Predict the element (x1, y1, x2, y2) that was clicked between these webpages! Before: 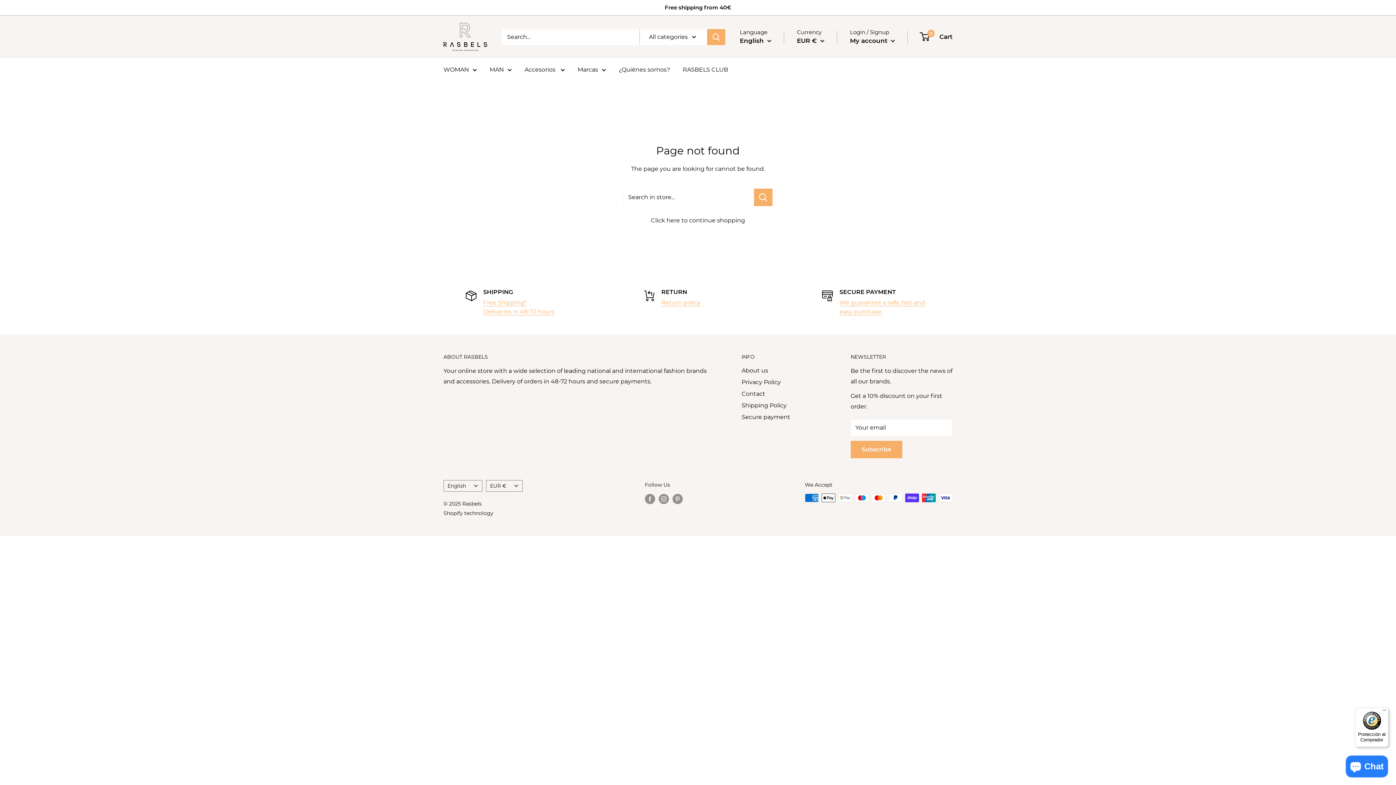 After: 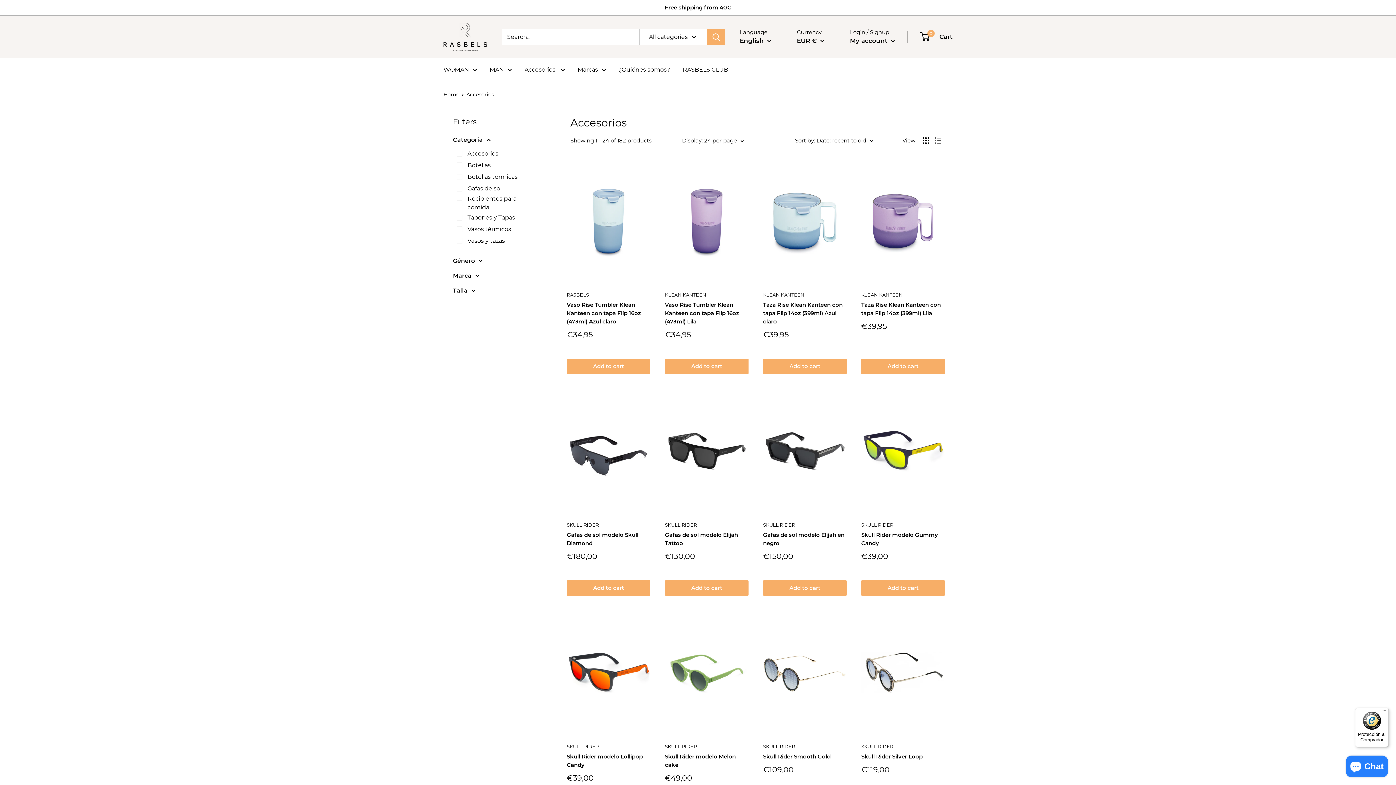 Action: label: Accesorios  bbox: (524, 64, 565, 74)